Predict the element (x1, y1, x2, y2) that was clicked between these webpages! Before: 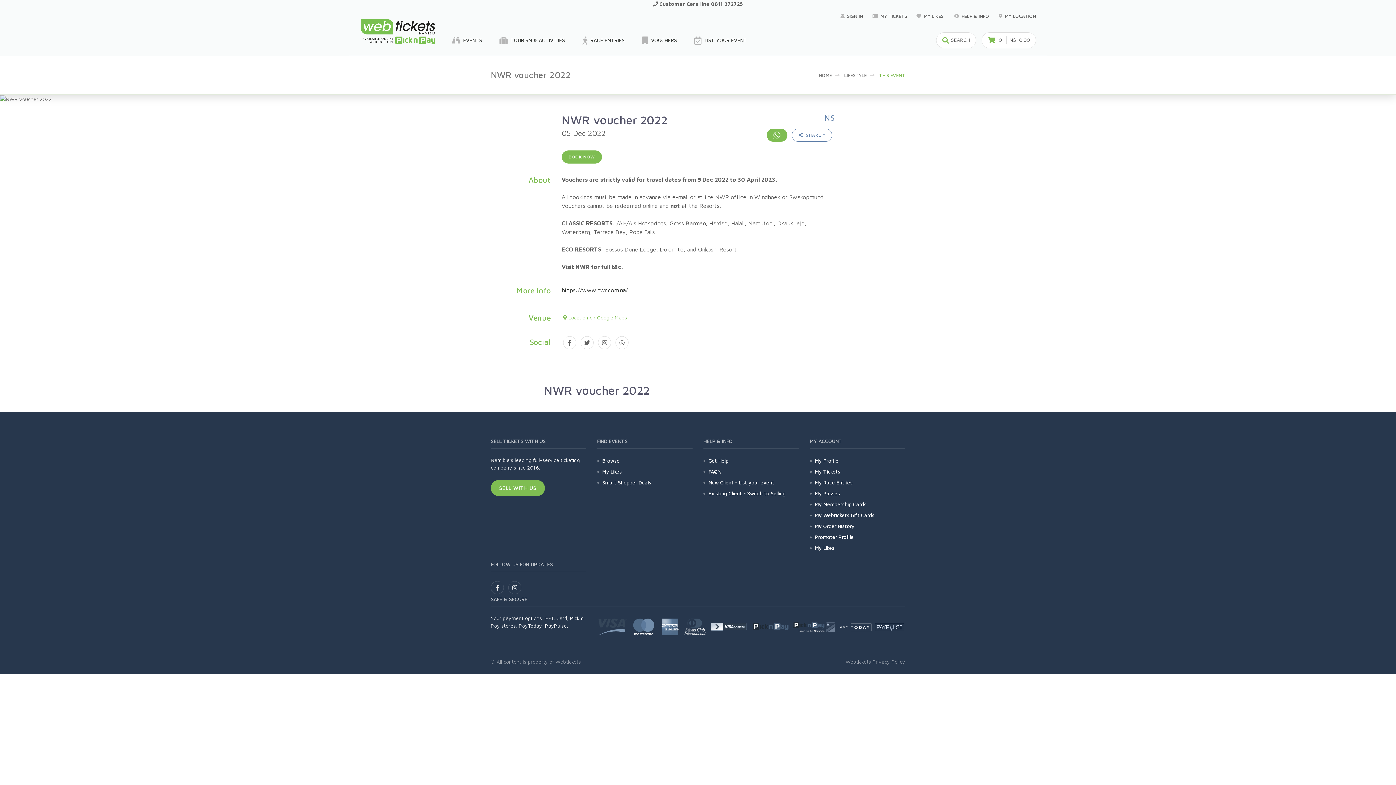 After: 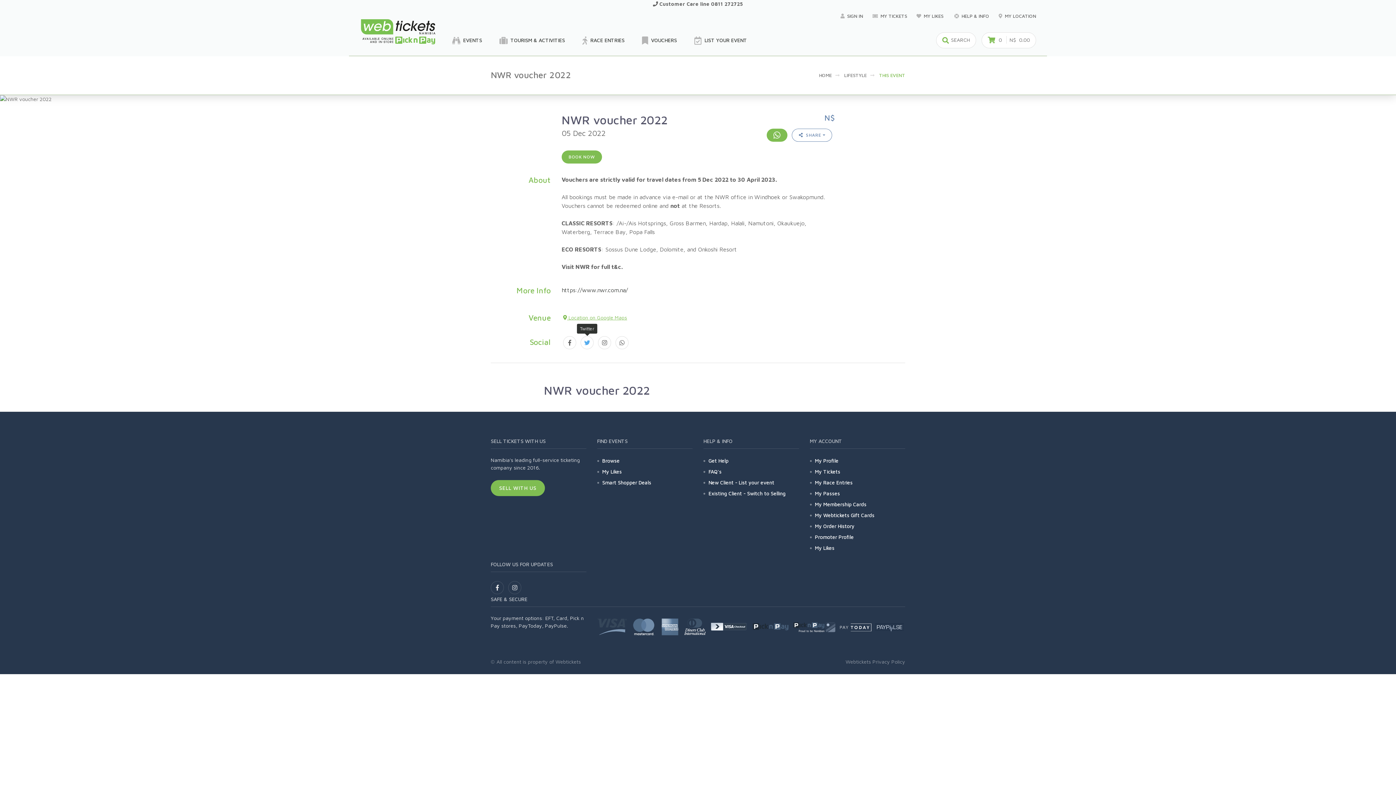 Action: bbox: (580, 336, 593, 349)